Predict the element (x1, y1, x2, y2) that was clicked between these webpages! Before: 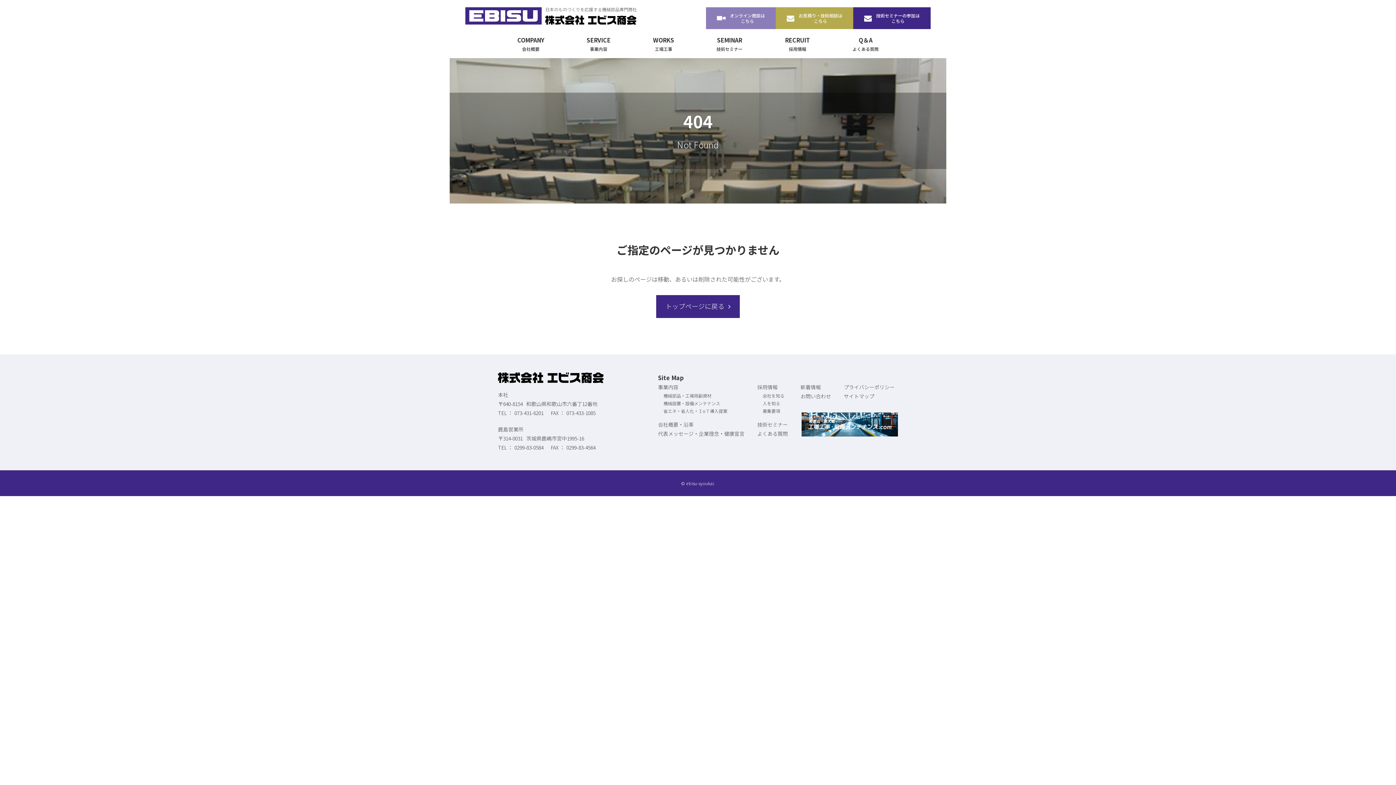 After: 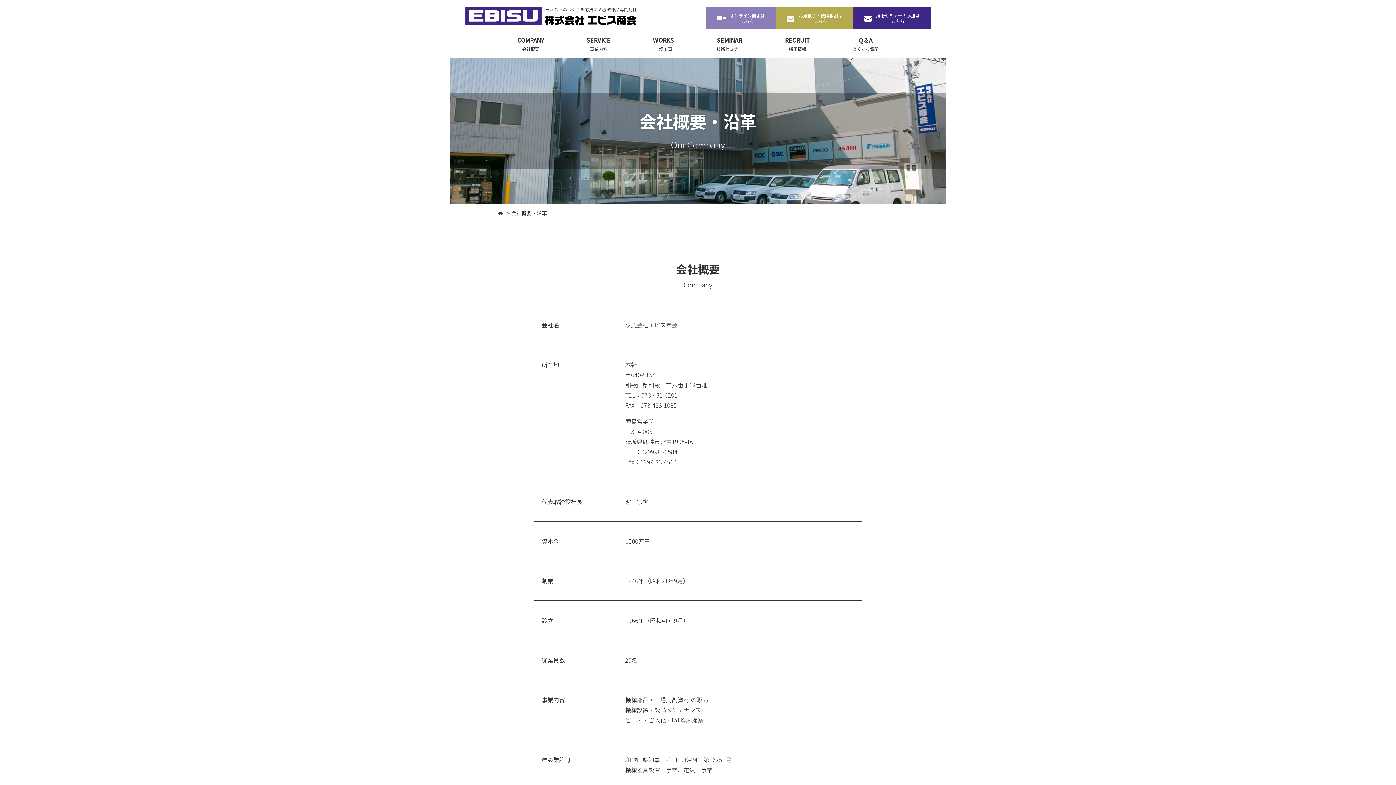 Action: label: 会社概要・沿革 bbox: (658, 421, 693, 428)